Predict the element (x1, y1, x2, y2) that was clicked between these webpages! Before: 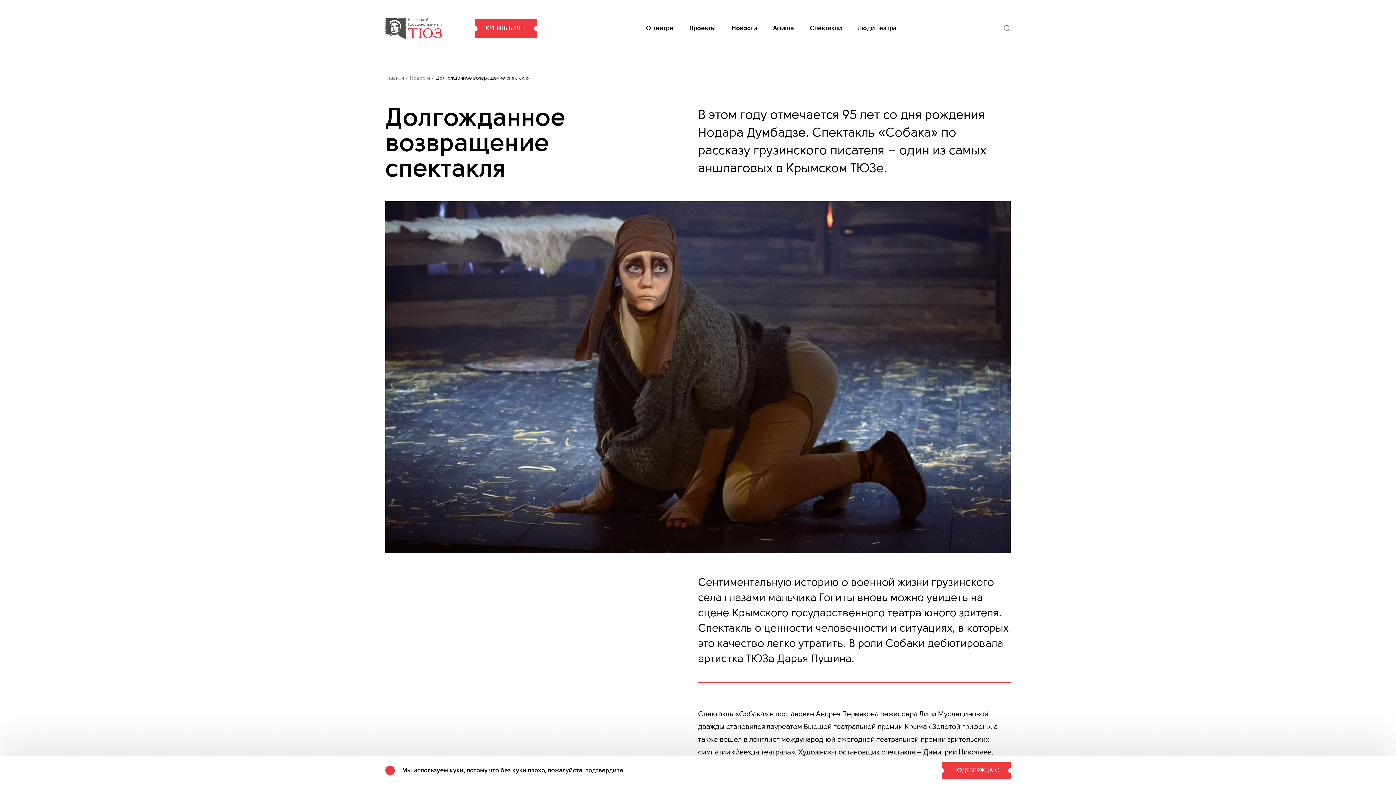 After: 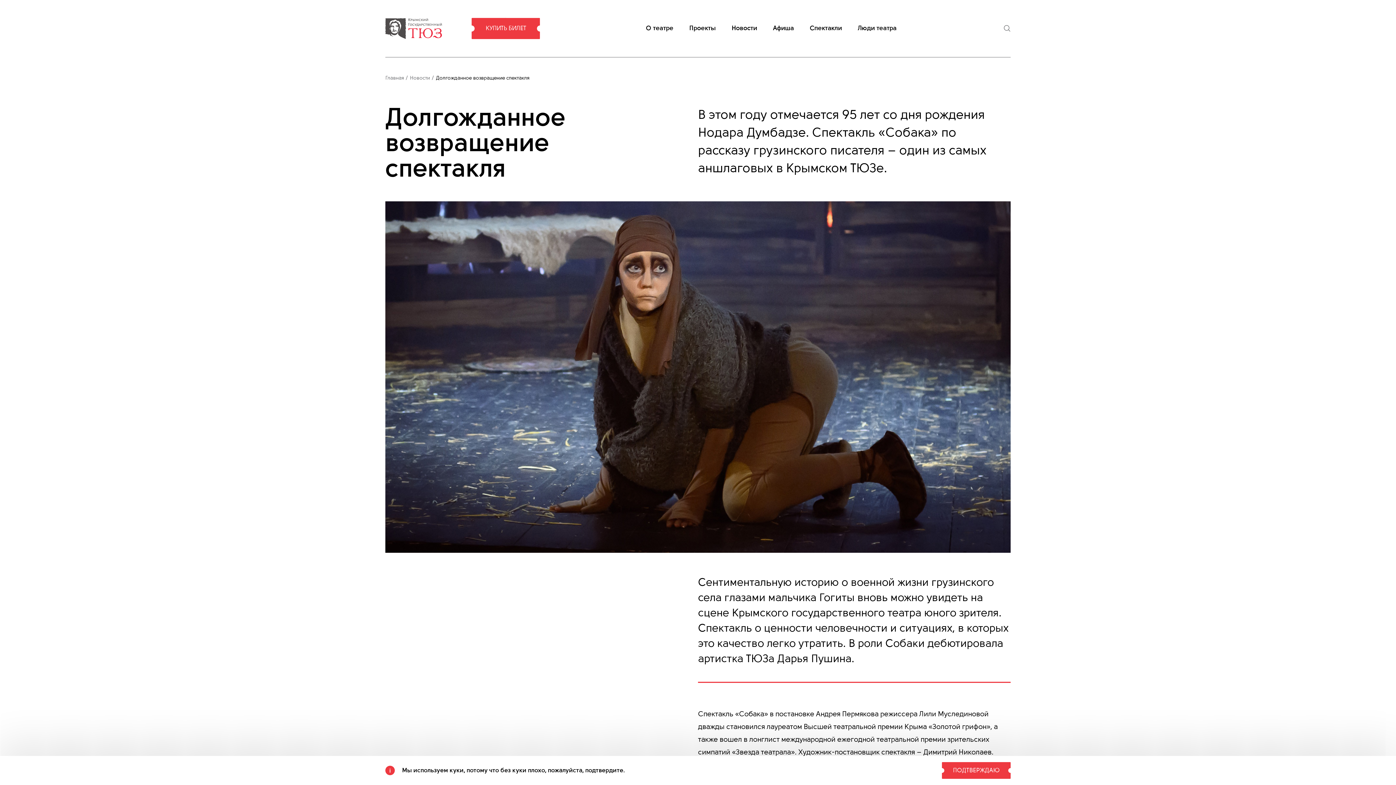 Action: bbox: (474, 18, 537, 38) label: КУПИТЬ БИЛЕТ